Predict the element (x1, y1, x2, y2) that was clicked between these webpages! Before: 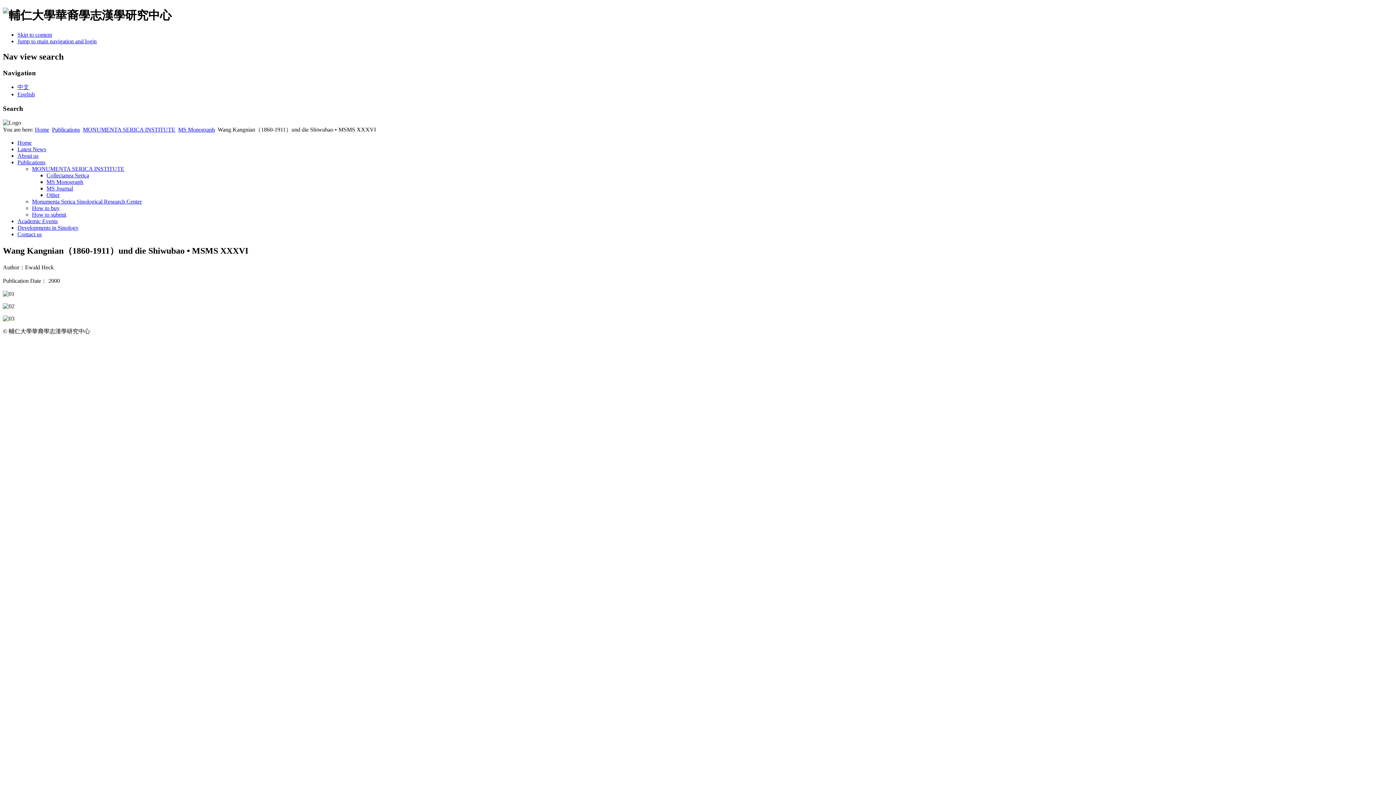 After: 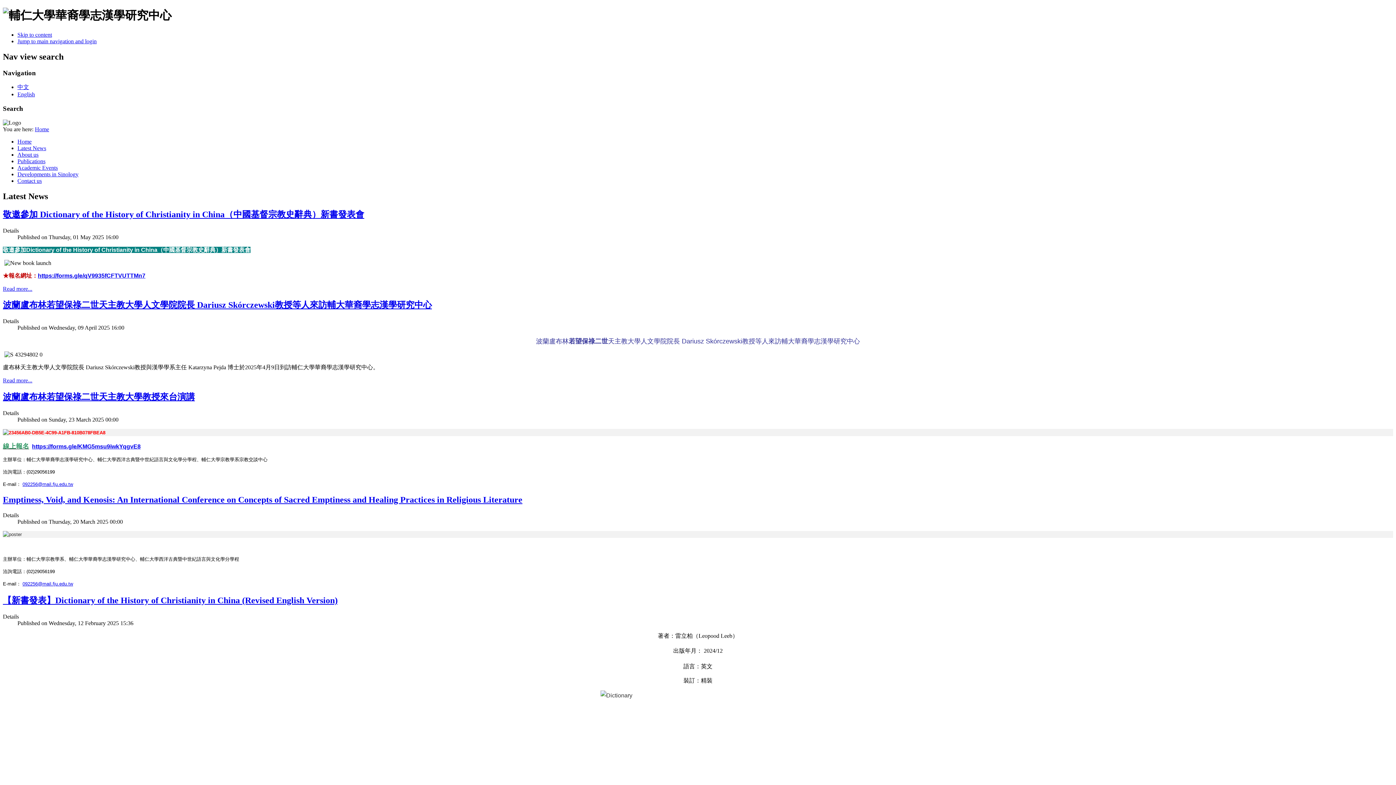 Action: bbox: (17, 146, 46, 152) label: Latest News